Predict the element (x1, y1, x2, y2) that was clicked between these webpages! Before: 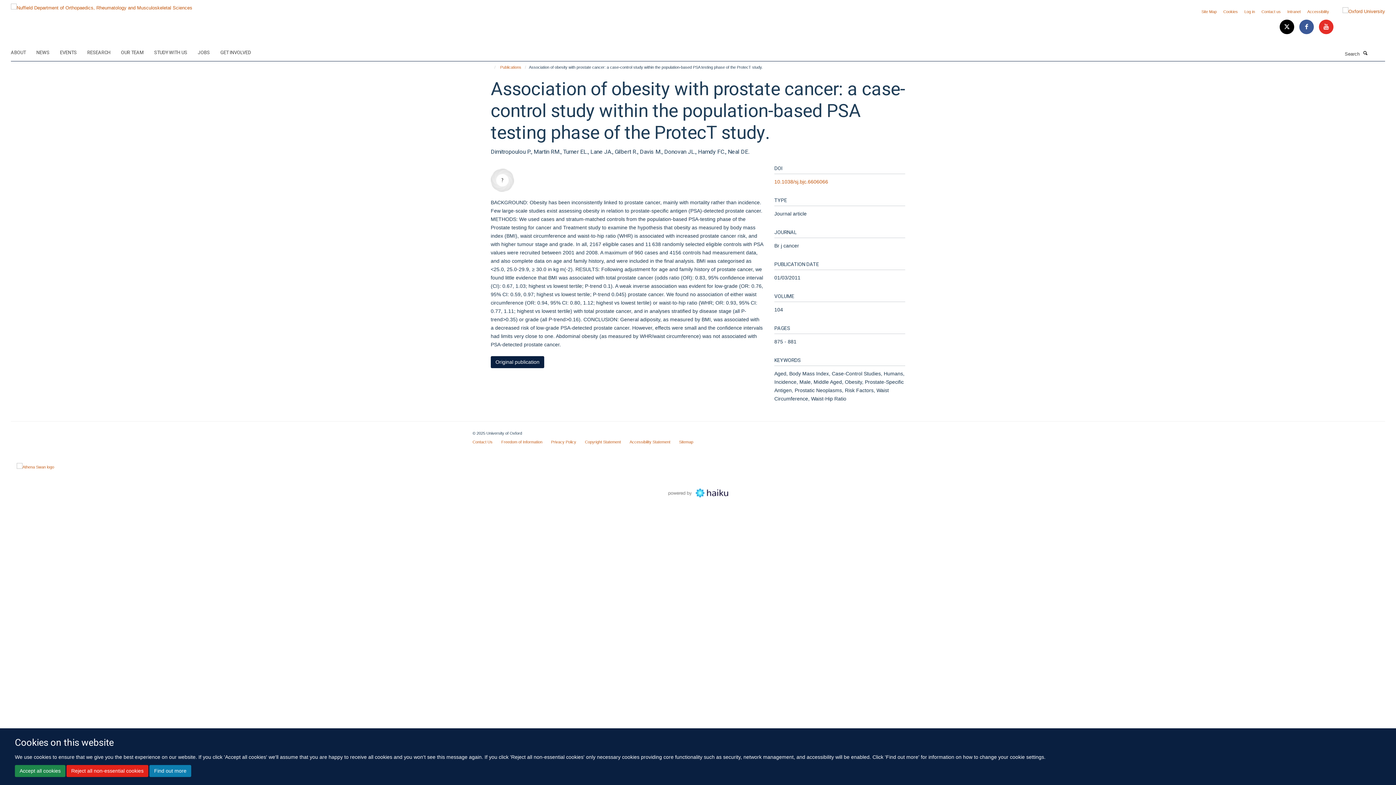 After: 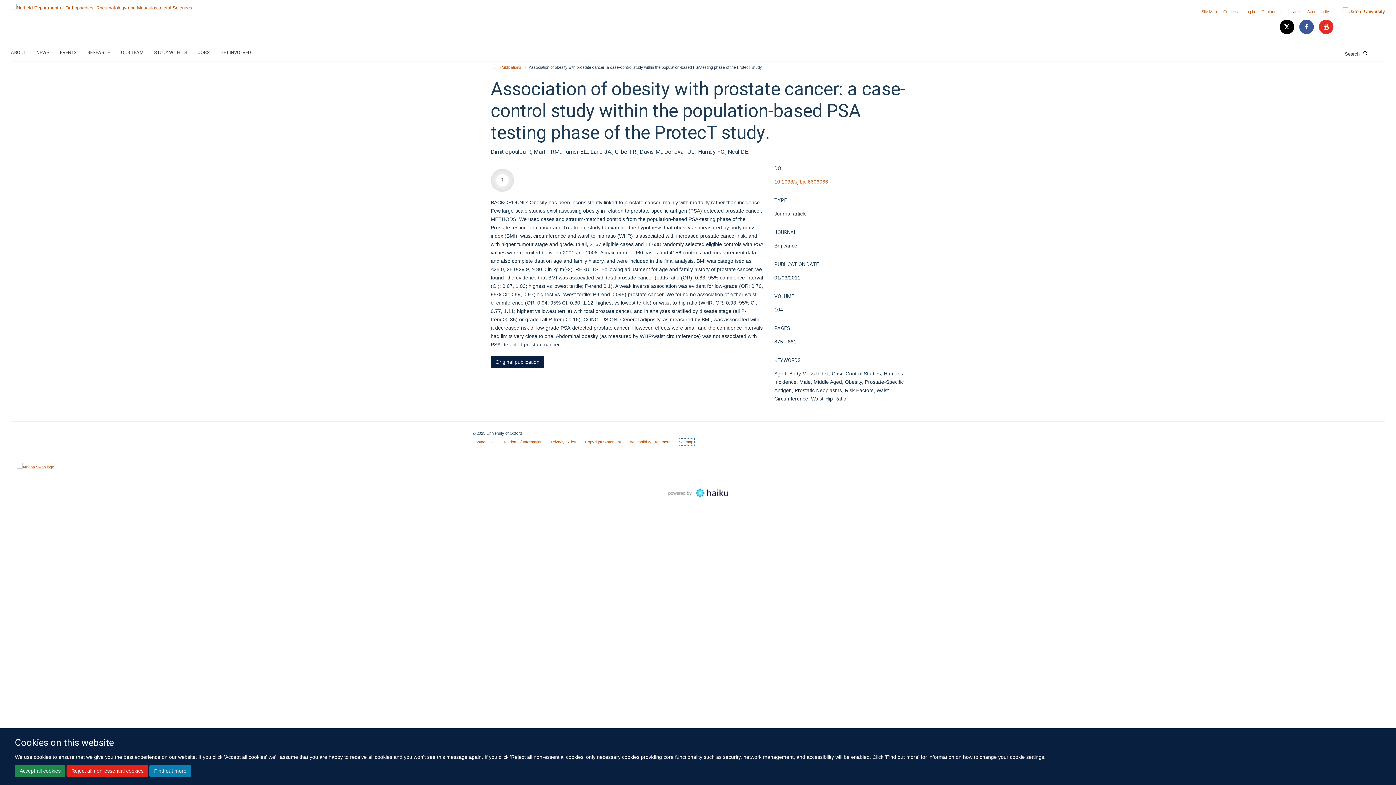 Action: bbox: (679, 439, 693, 444) label: Sitemap